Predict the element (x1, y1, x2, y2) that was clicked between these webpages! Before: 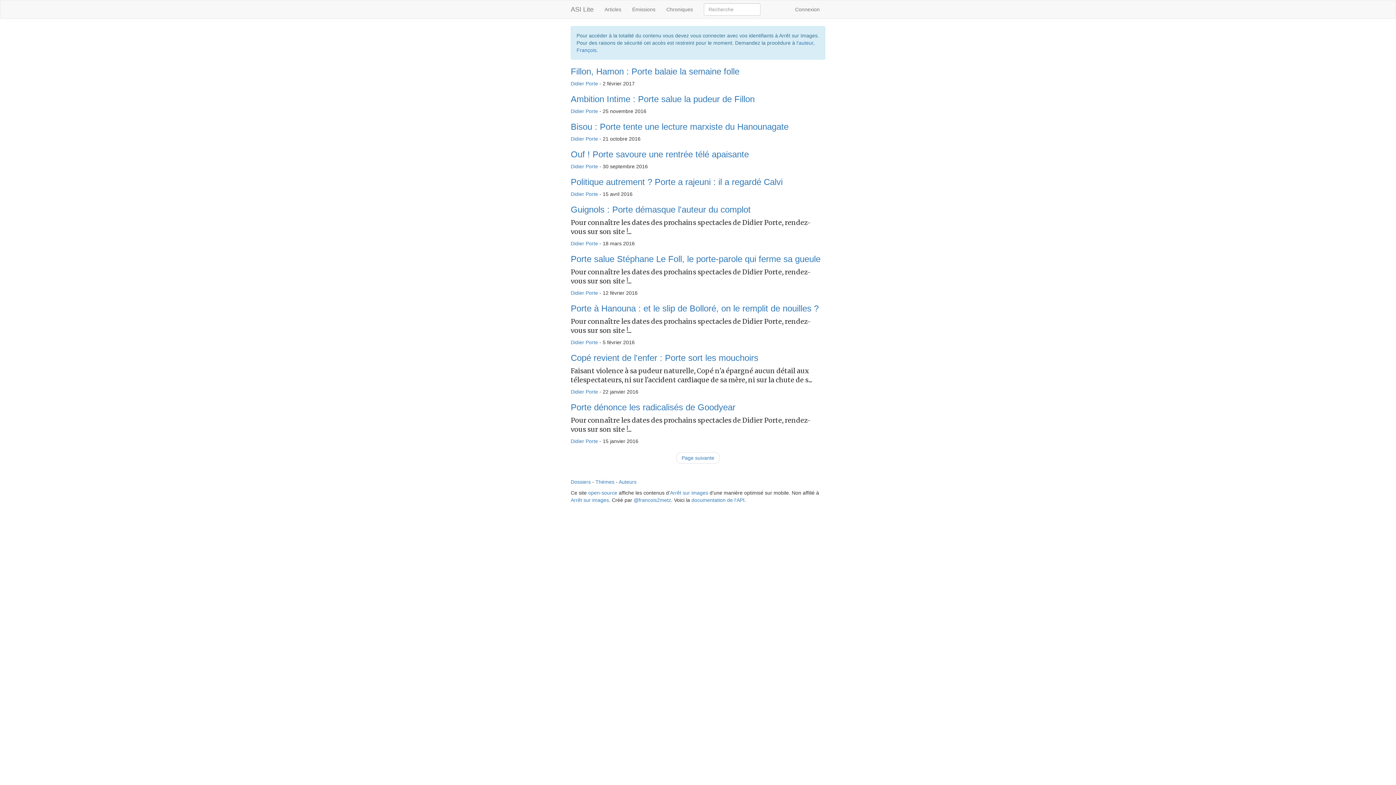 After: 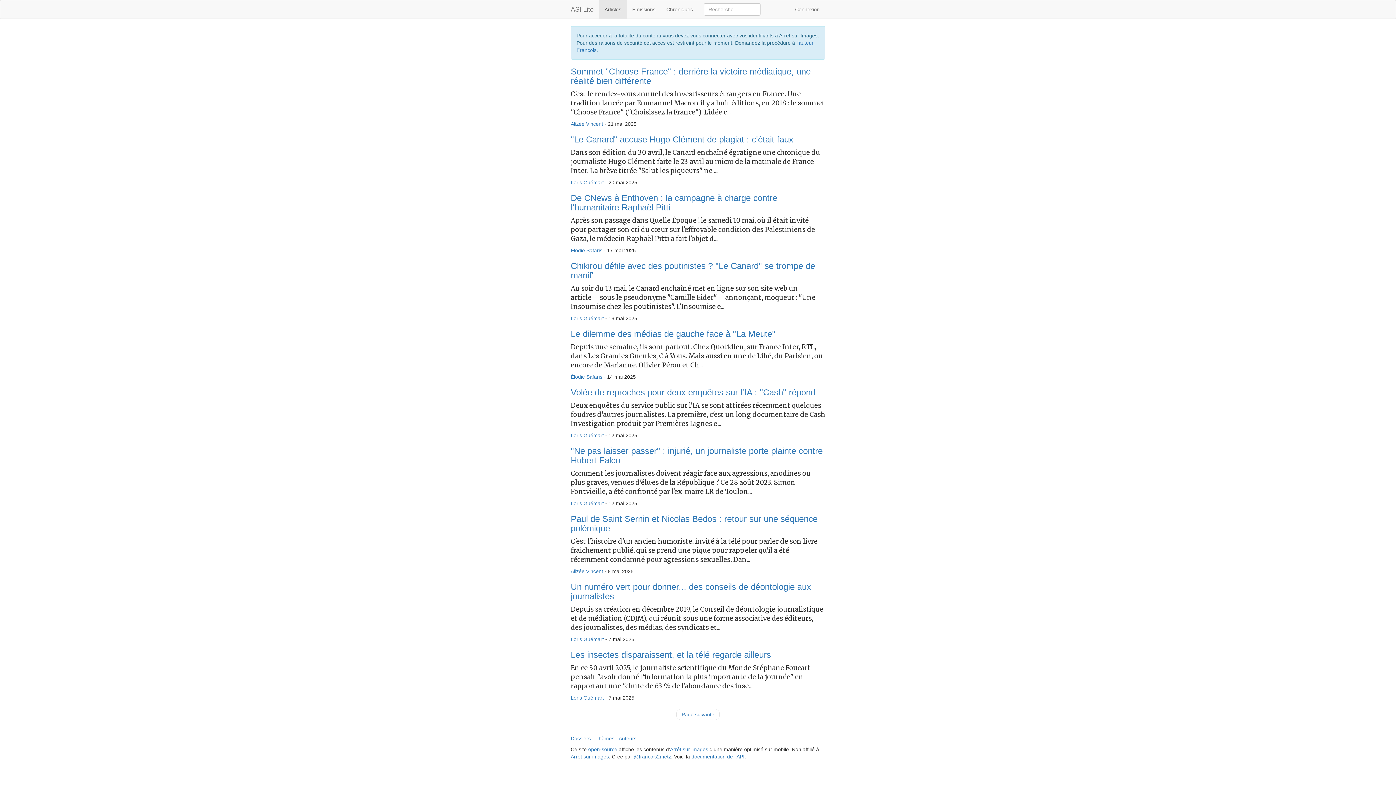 Action: label: Articles bbox: (599, 0, 626, 18)